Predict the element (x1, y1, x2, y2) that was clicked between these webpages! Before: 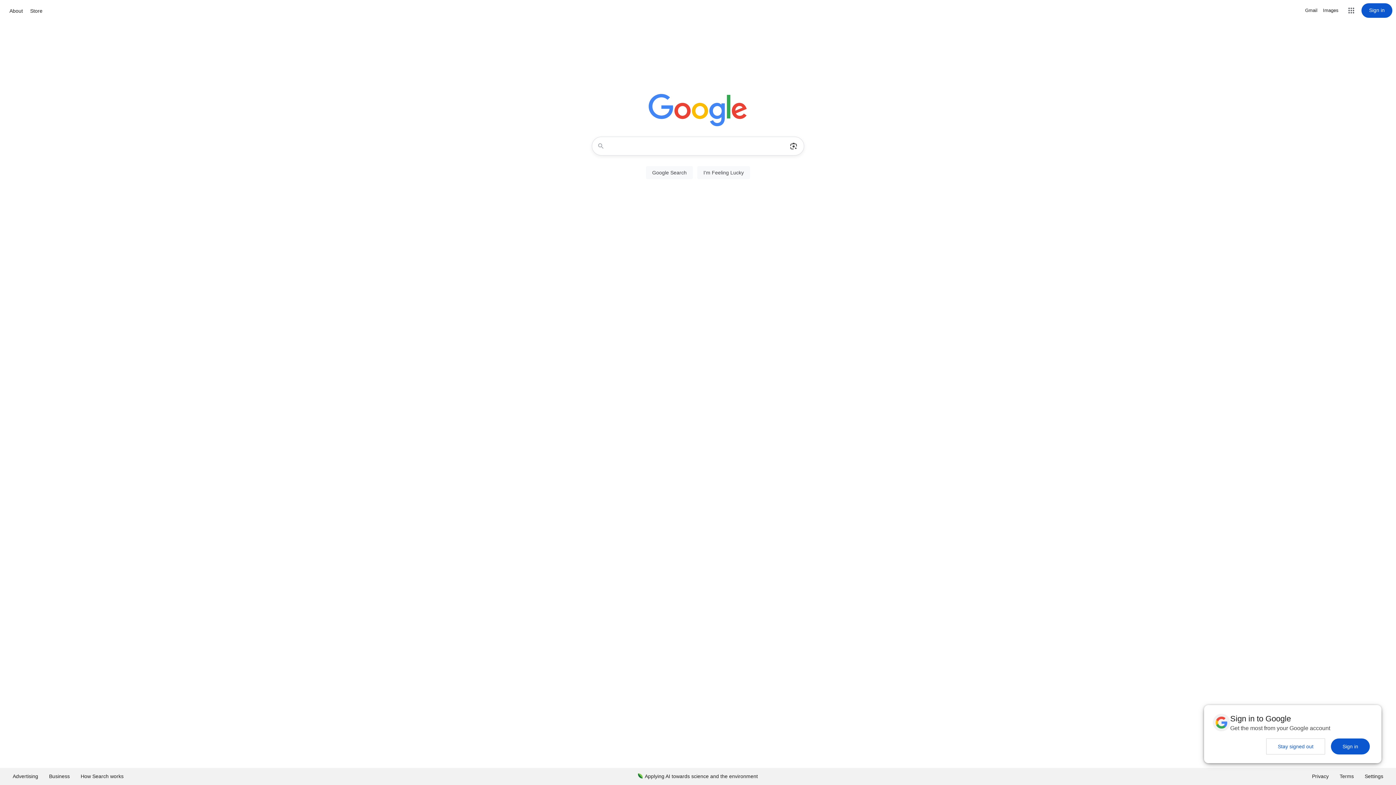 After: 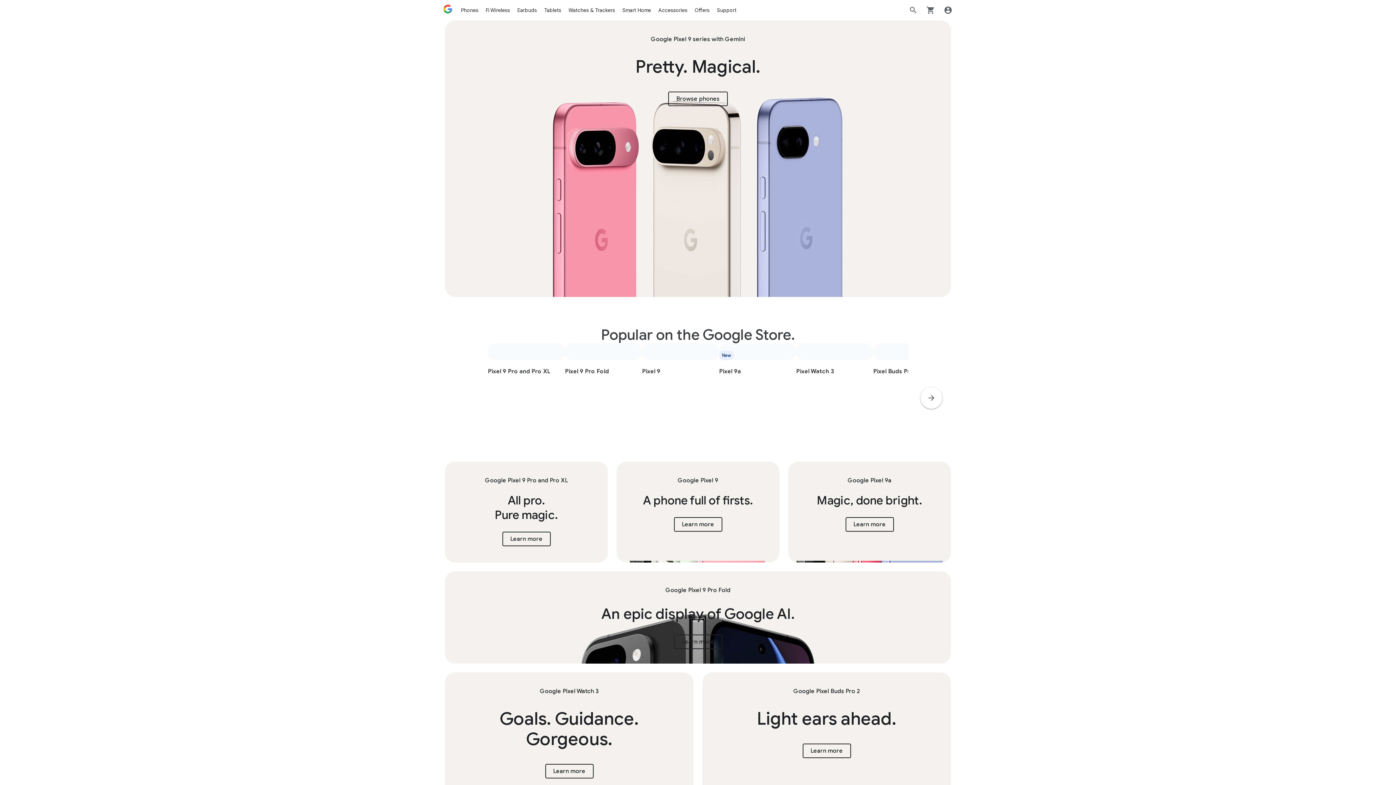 Action: label: Store bbox: (28, 6, 44, 15)